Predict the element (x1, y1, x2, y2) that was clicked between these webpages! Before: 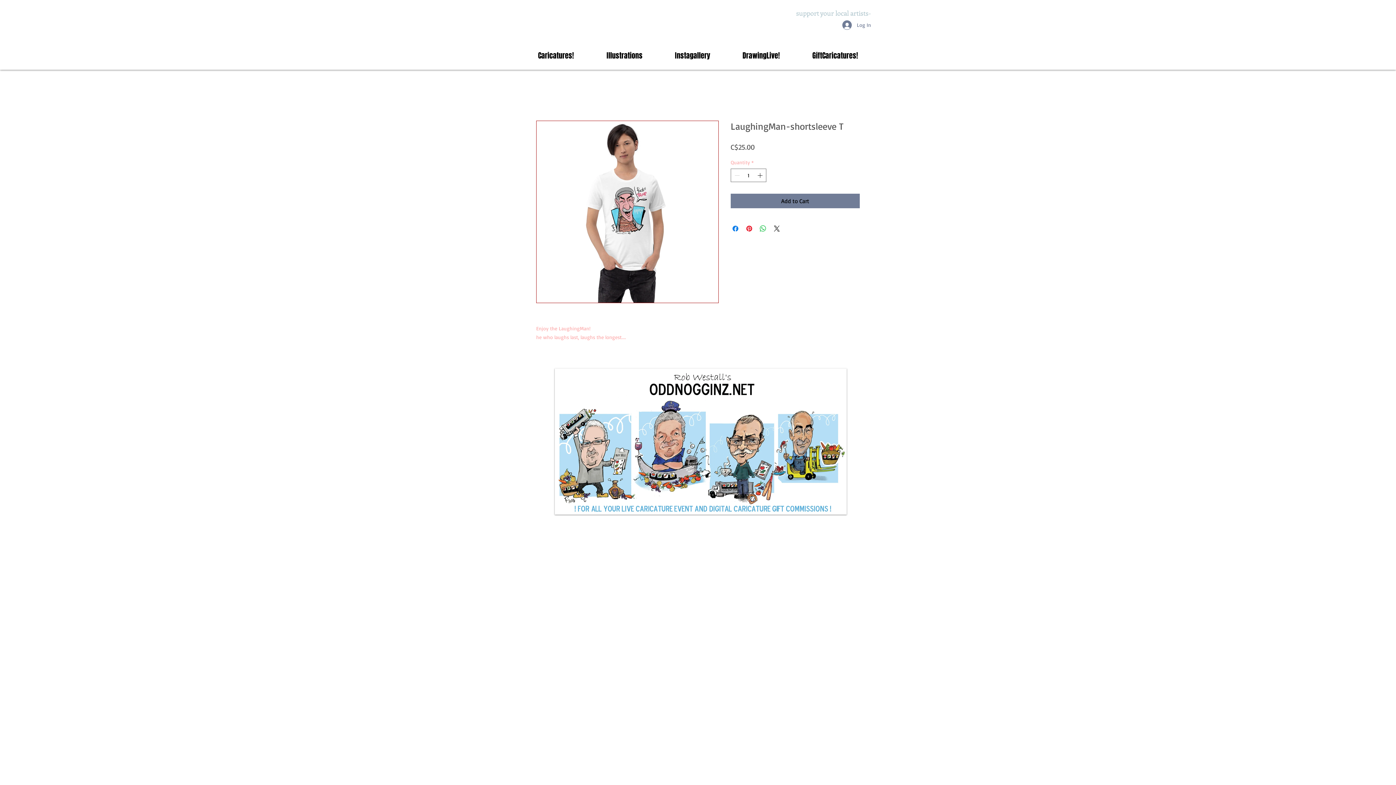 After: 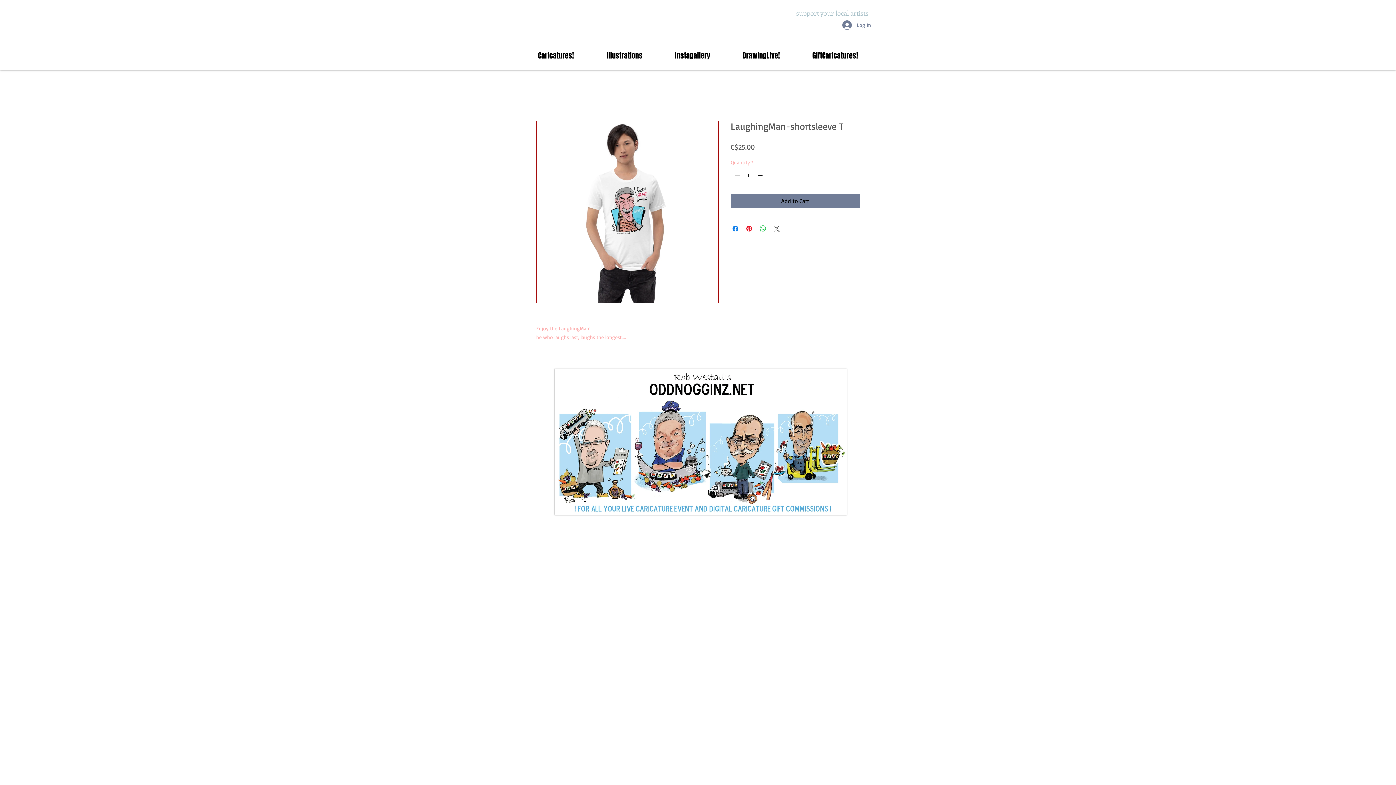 Action: bbox: (772, 224, 781, 233) label: Share on X